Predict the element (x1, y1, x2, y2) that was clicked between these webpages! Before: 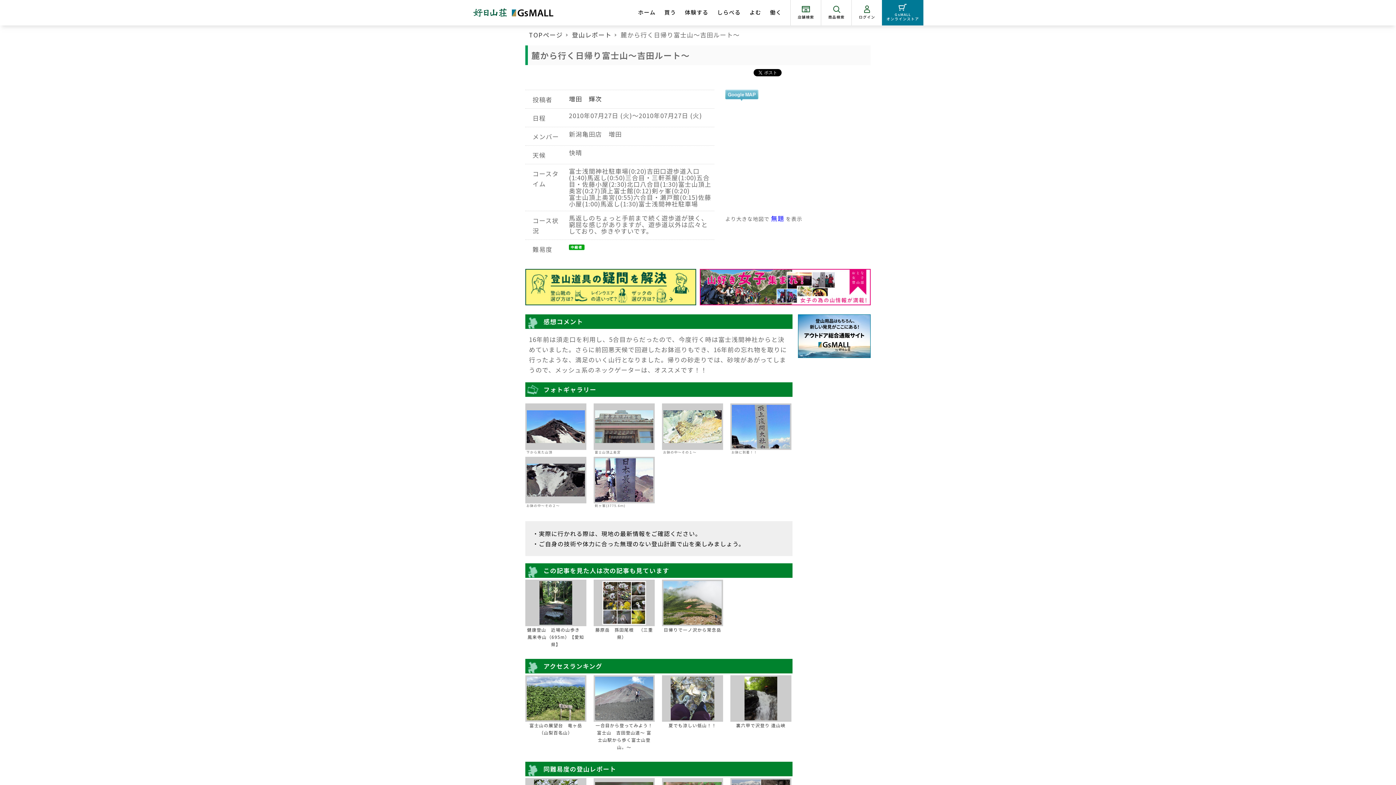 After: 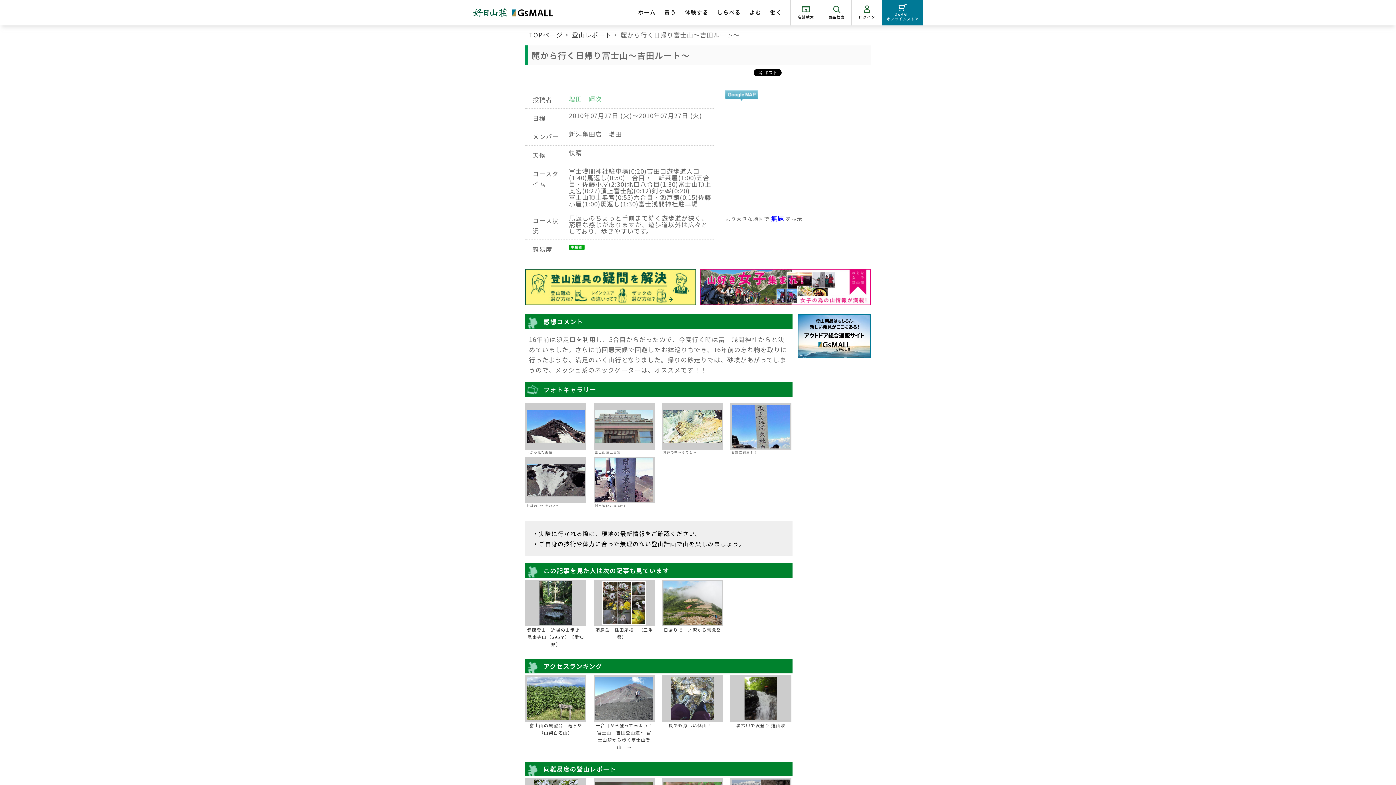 Action: bbox: (569, 94, 602, 103) label: 増田　輝次